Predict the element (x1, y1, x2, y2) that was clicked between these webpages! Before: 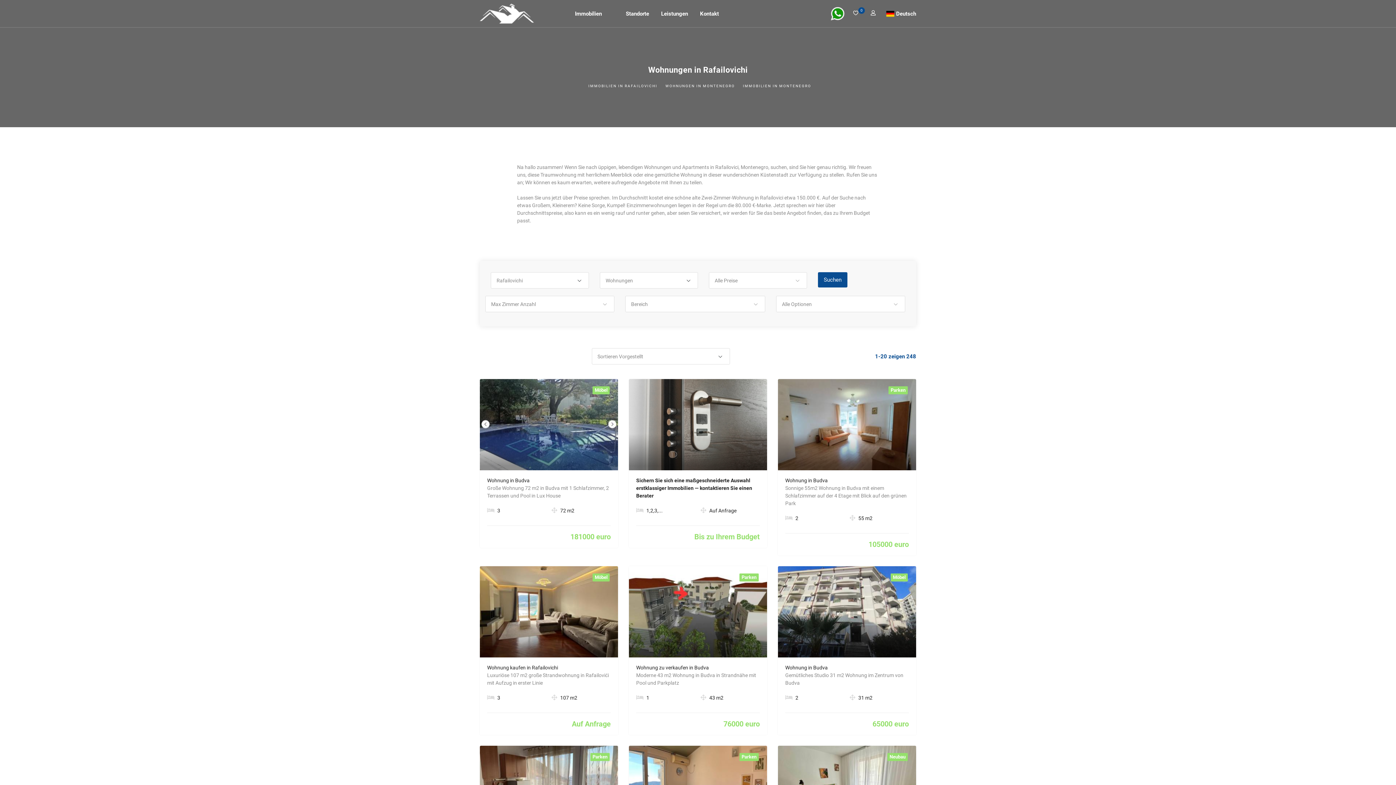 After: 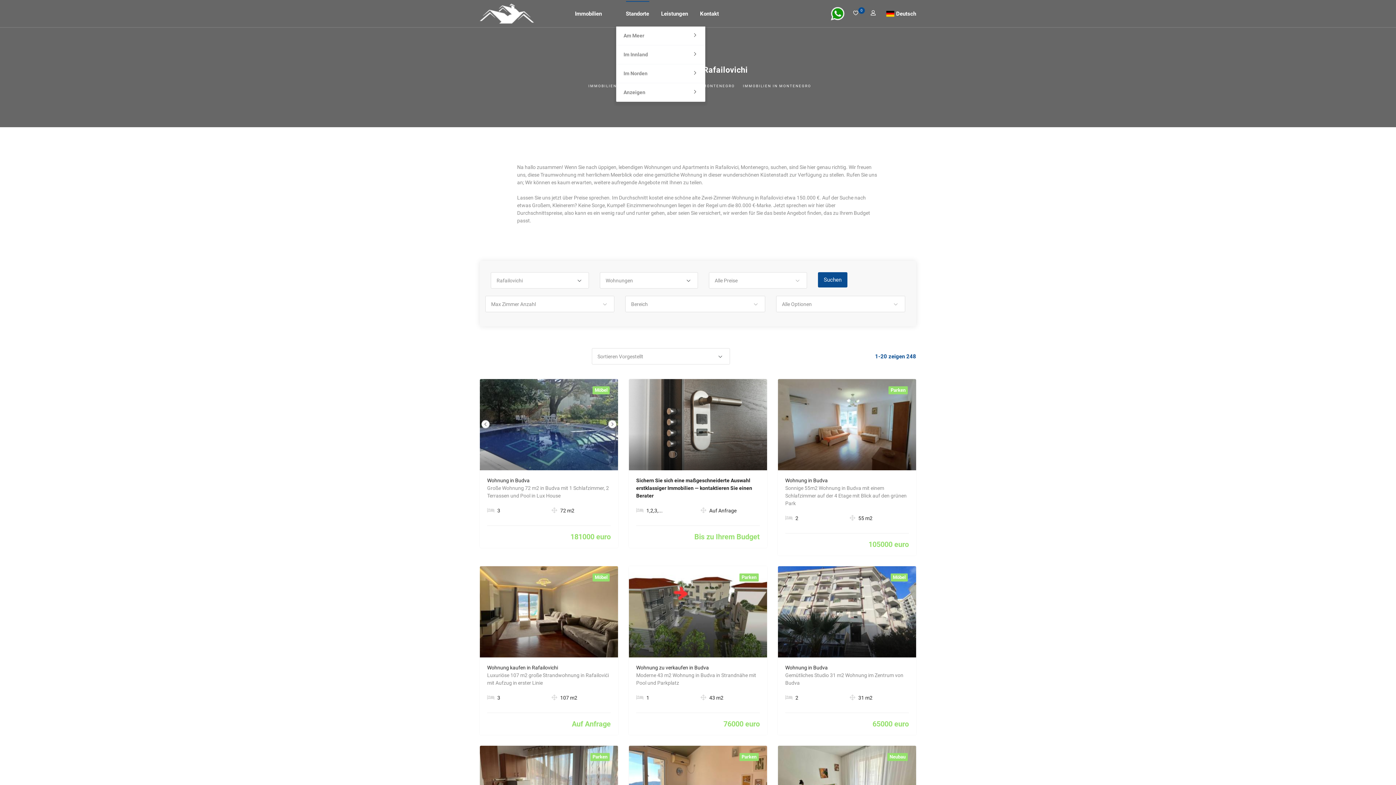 Action: bbox: (626, 8, 649, 19) label: Standorte